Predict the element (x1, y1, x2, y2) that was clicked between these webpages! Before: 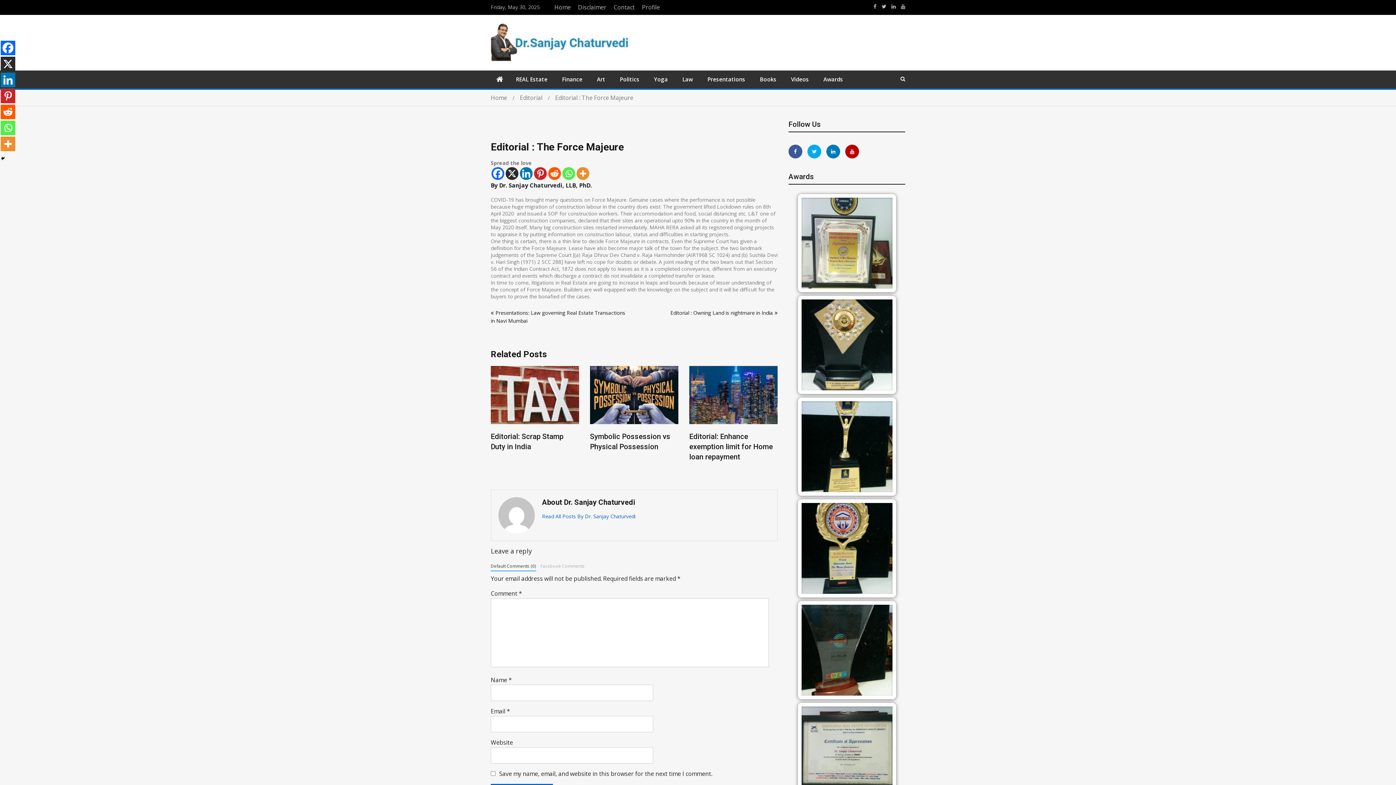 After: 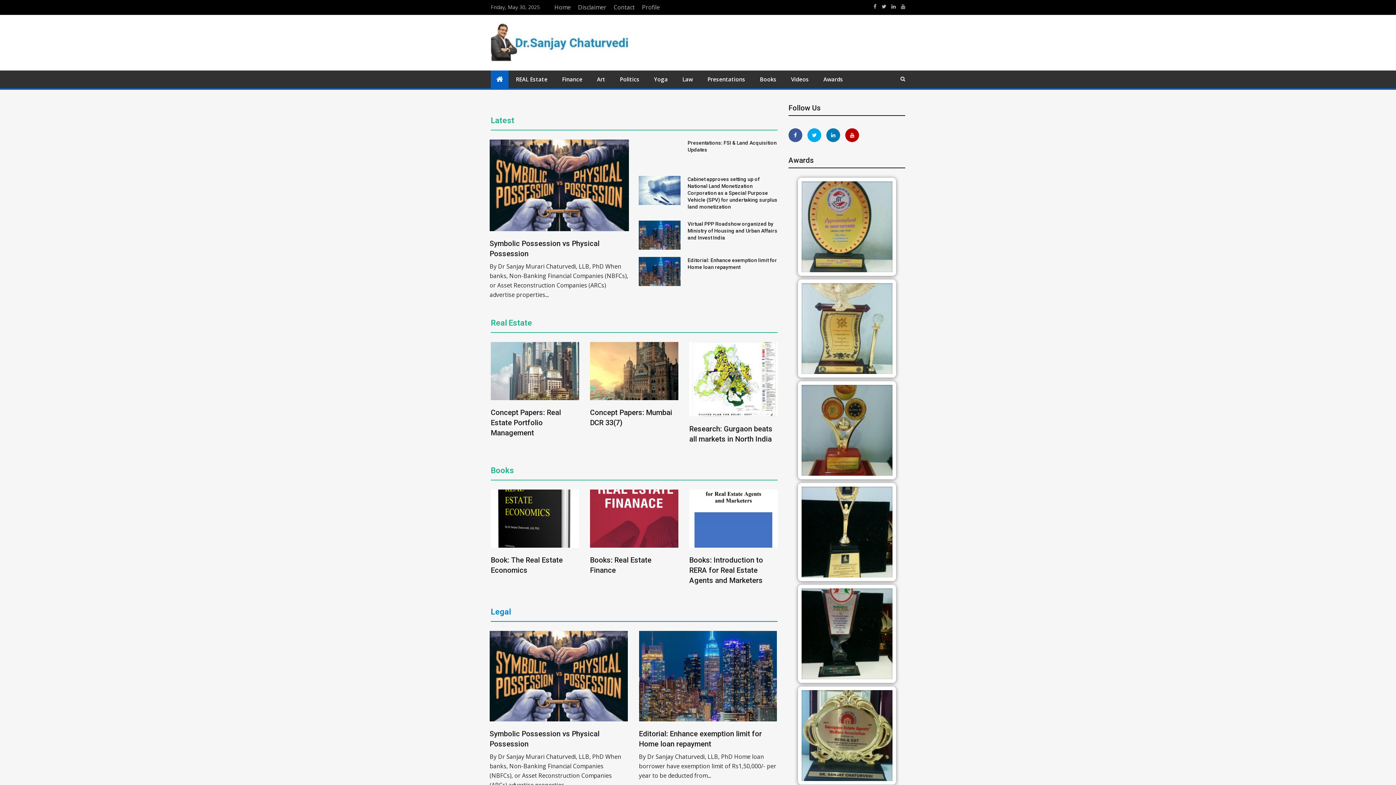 Action: bbox: (490, 56, 629, 63)